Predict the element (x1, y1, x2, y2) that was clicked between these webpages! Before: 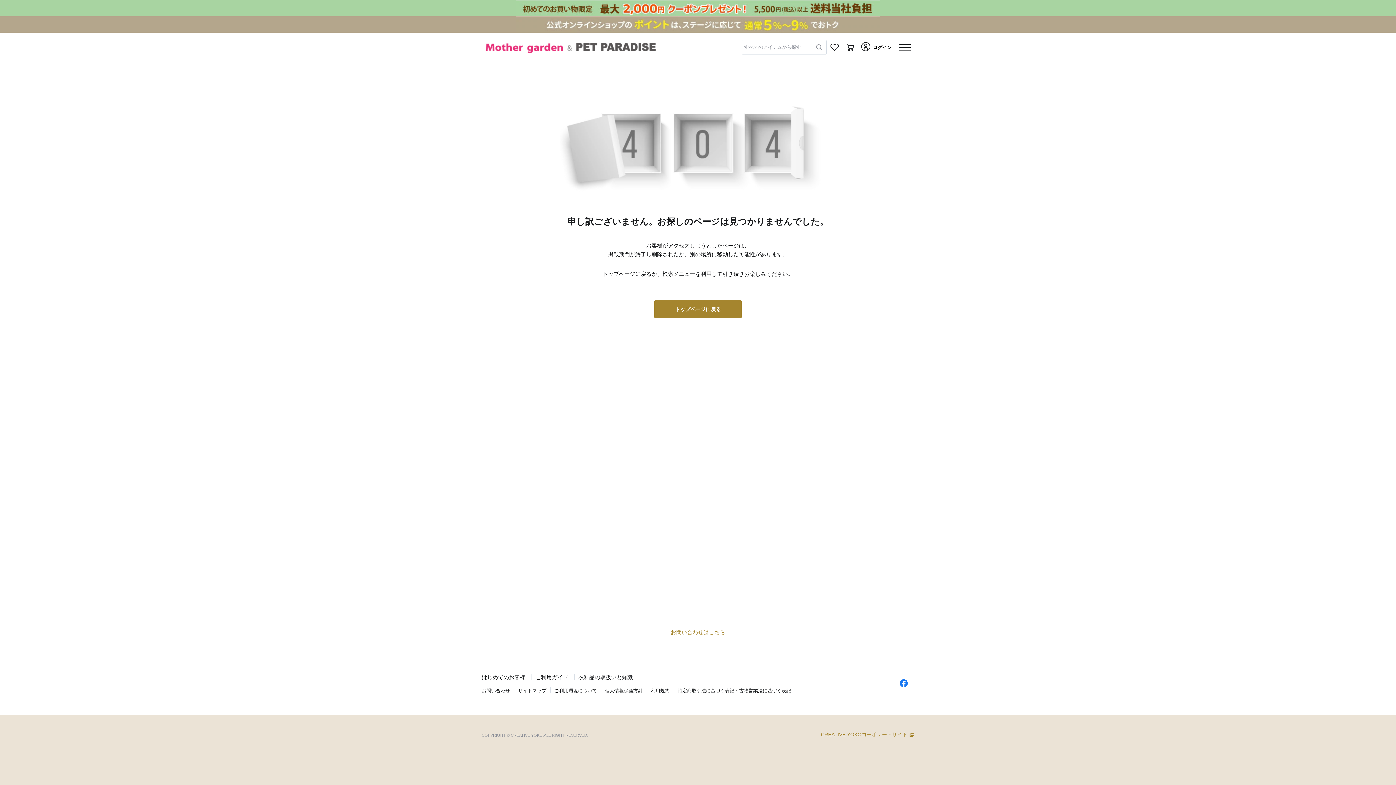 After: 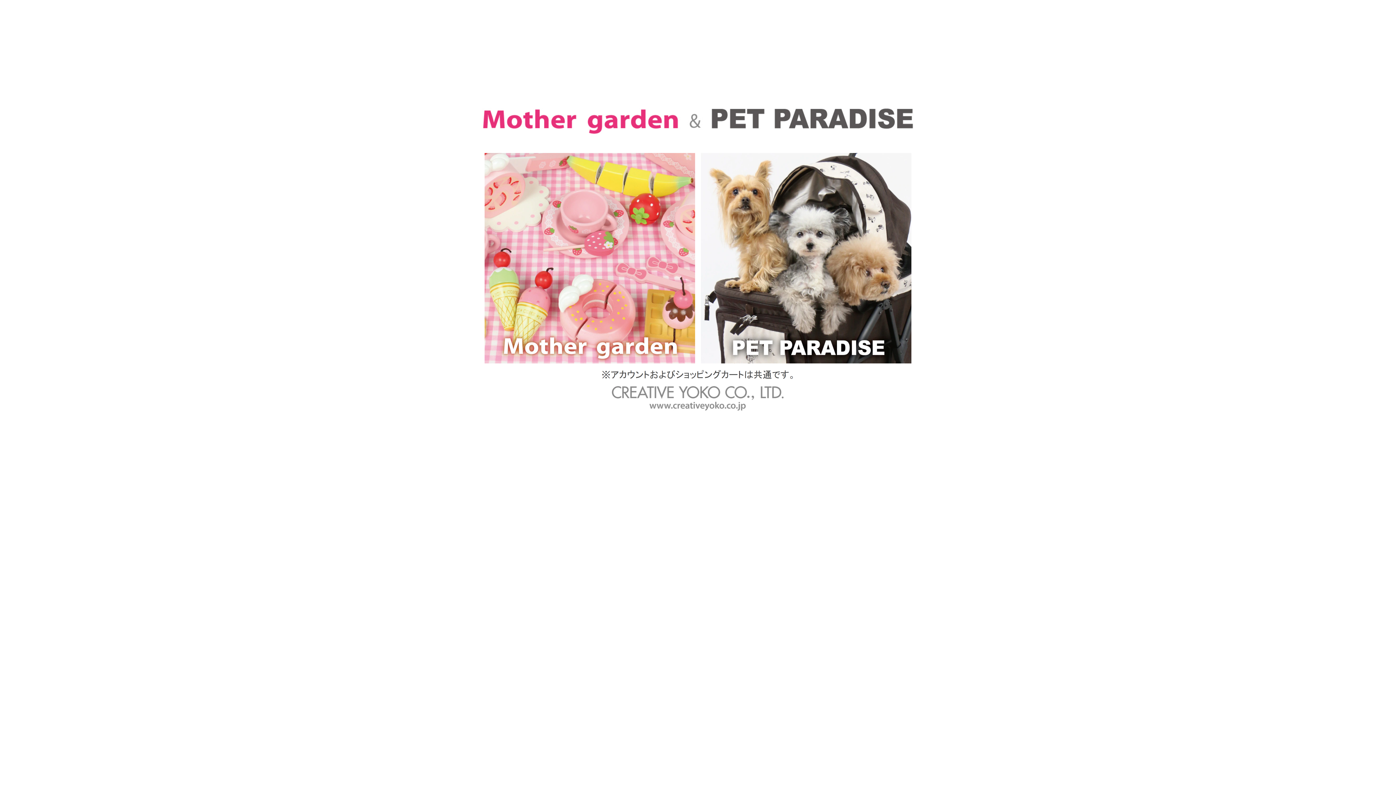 Action: bbox: (654, 300, 741, 318) label: トップページに戻る